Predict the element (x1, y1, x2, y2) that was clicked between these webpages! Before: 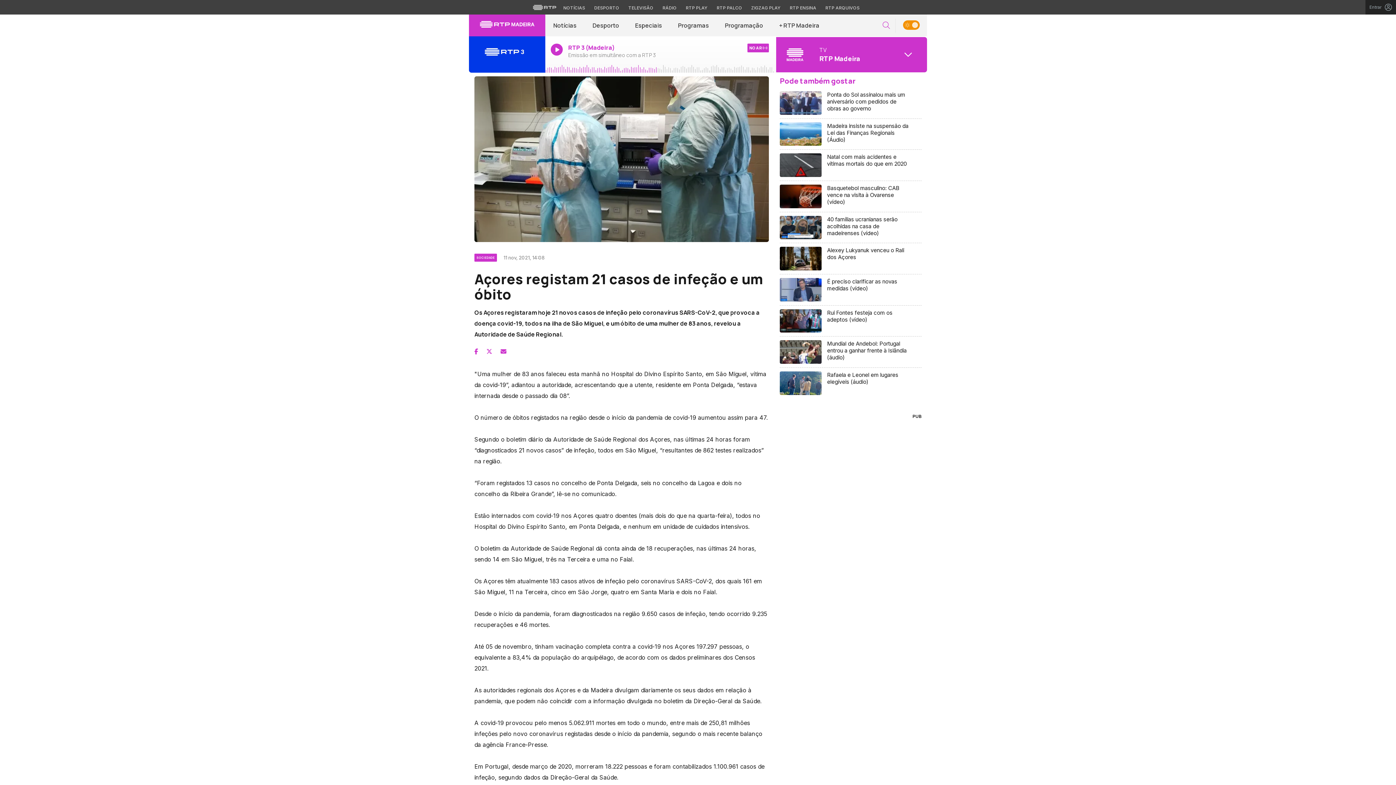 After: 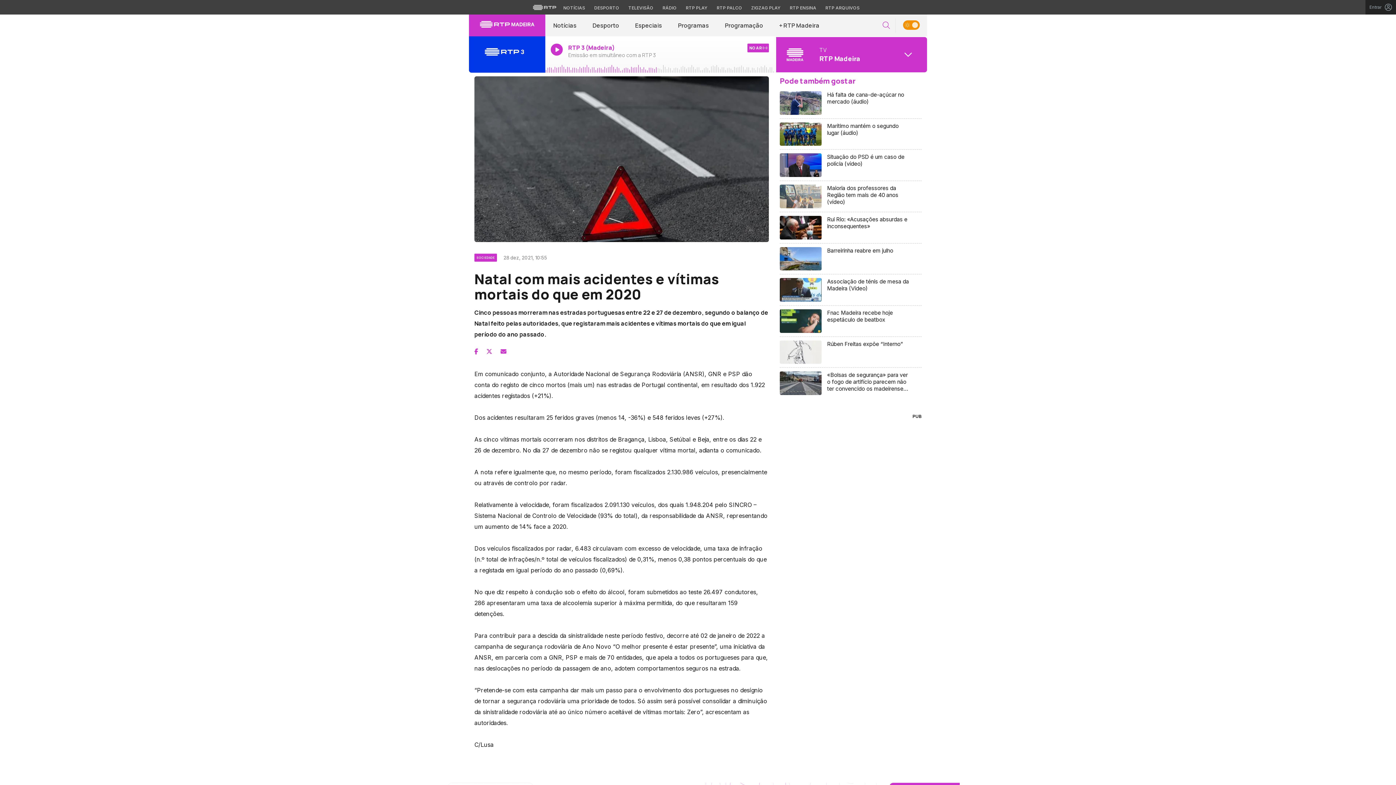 Action: bbox: (780, 149, 921, 181) label: Natal com mais acidentes e vítimas mortais do que em 2020